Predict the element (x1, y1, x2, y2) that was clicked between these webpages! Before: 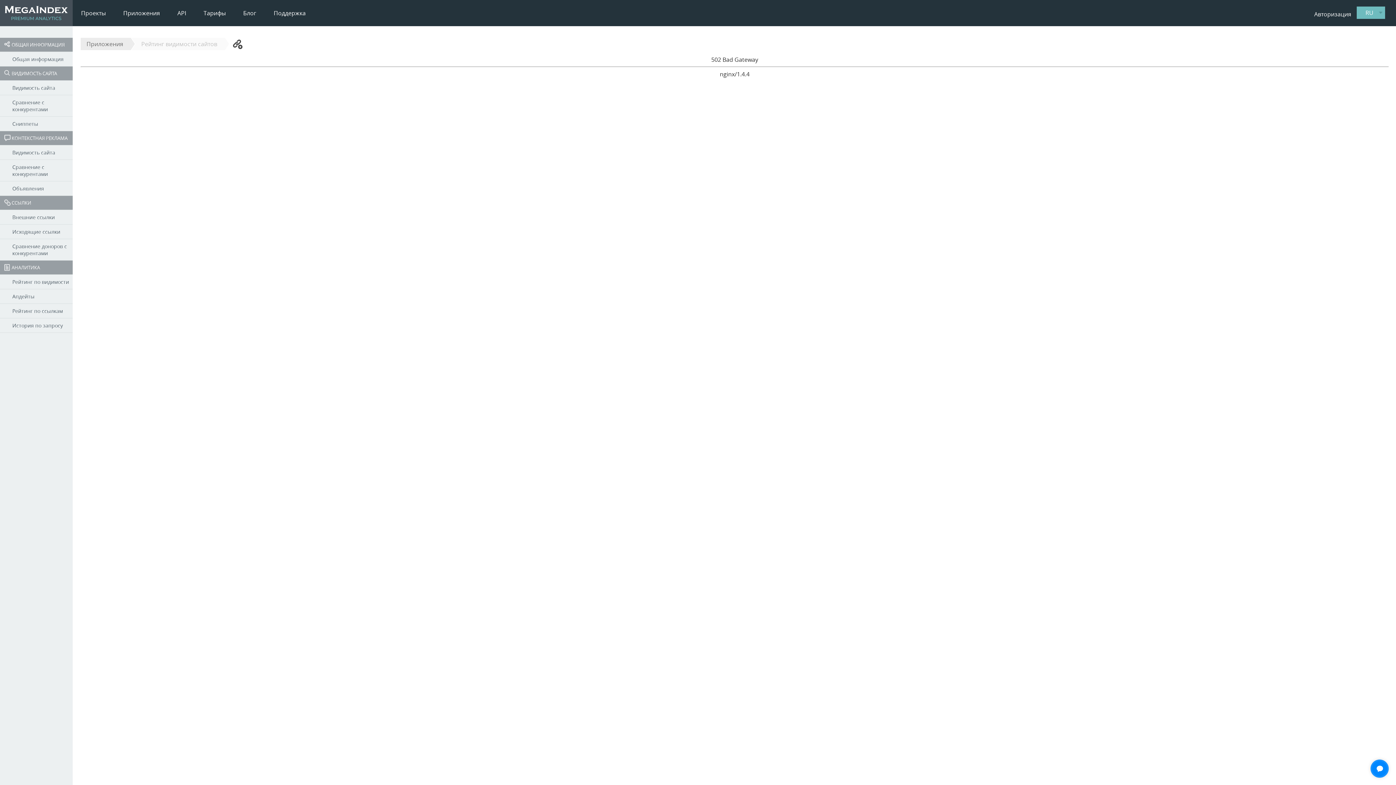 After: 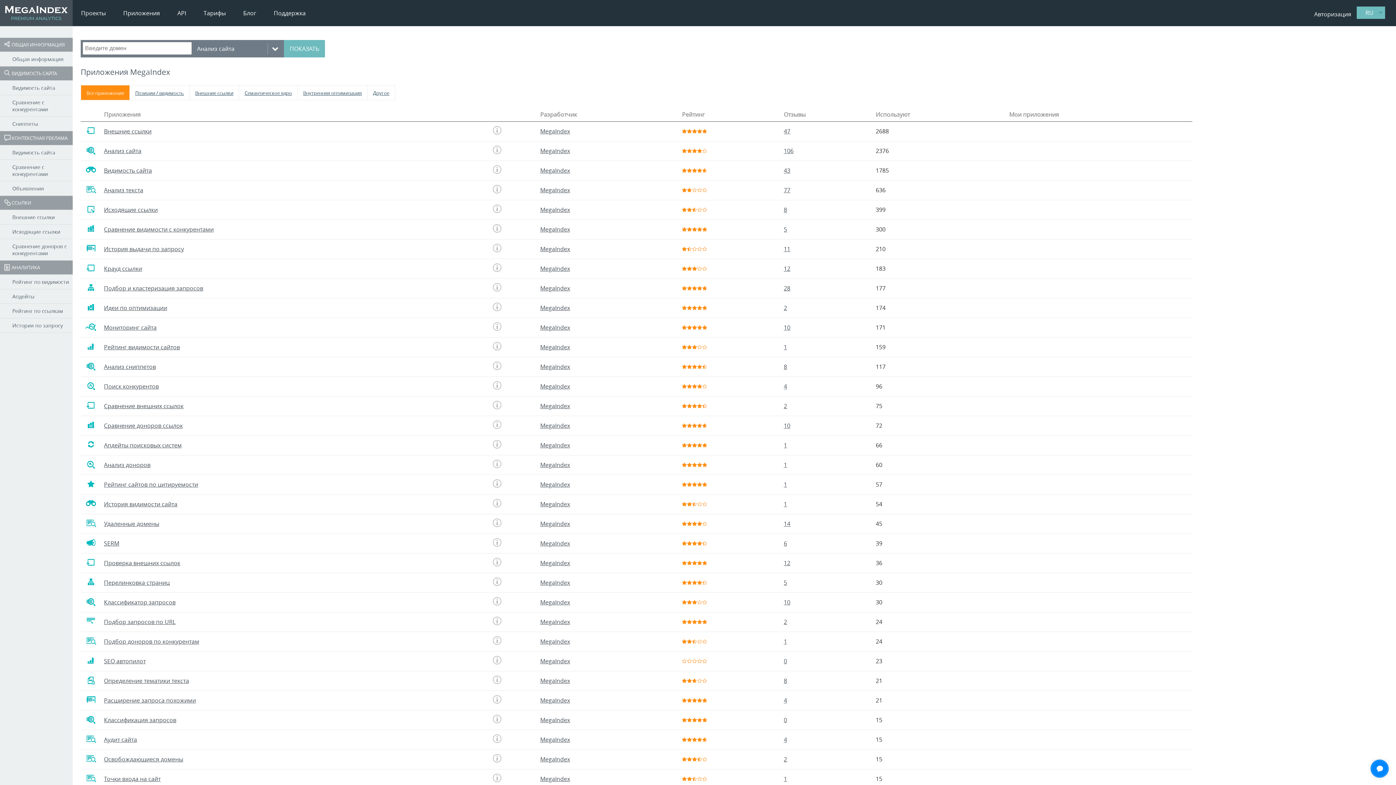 Action: label: Приложения bbox: (117, 0, 165, 26)